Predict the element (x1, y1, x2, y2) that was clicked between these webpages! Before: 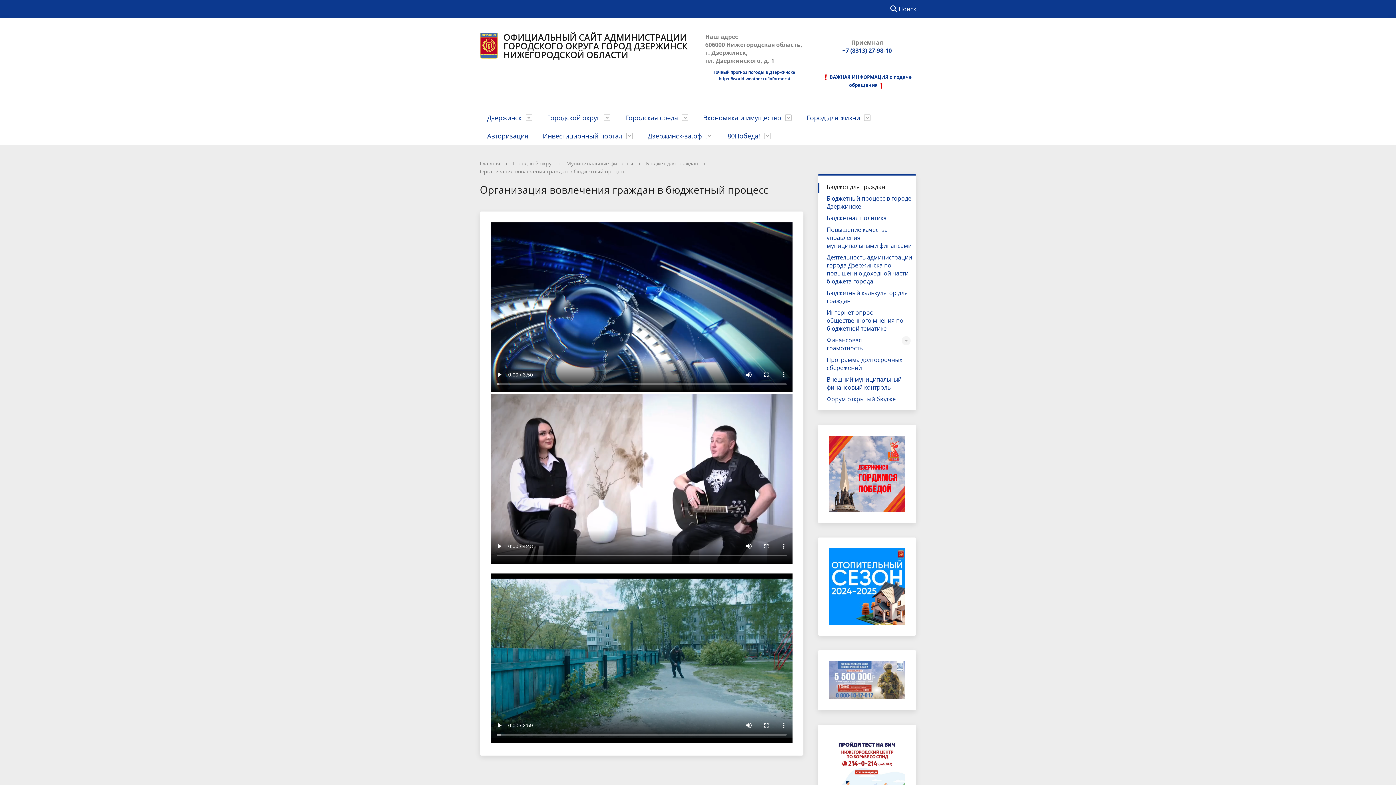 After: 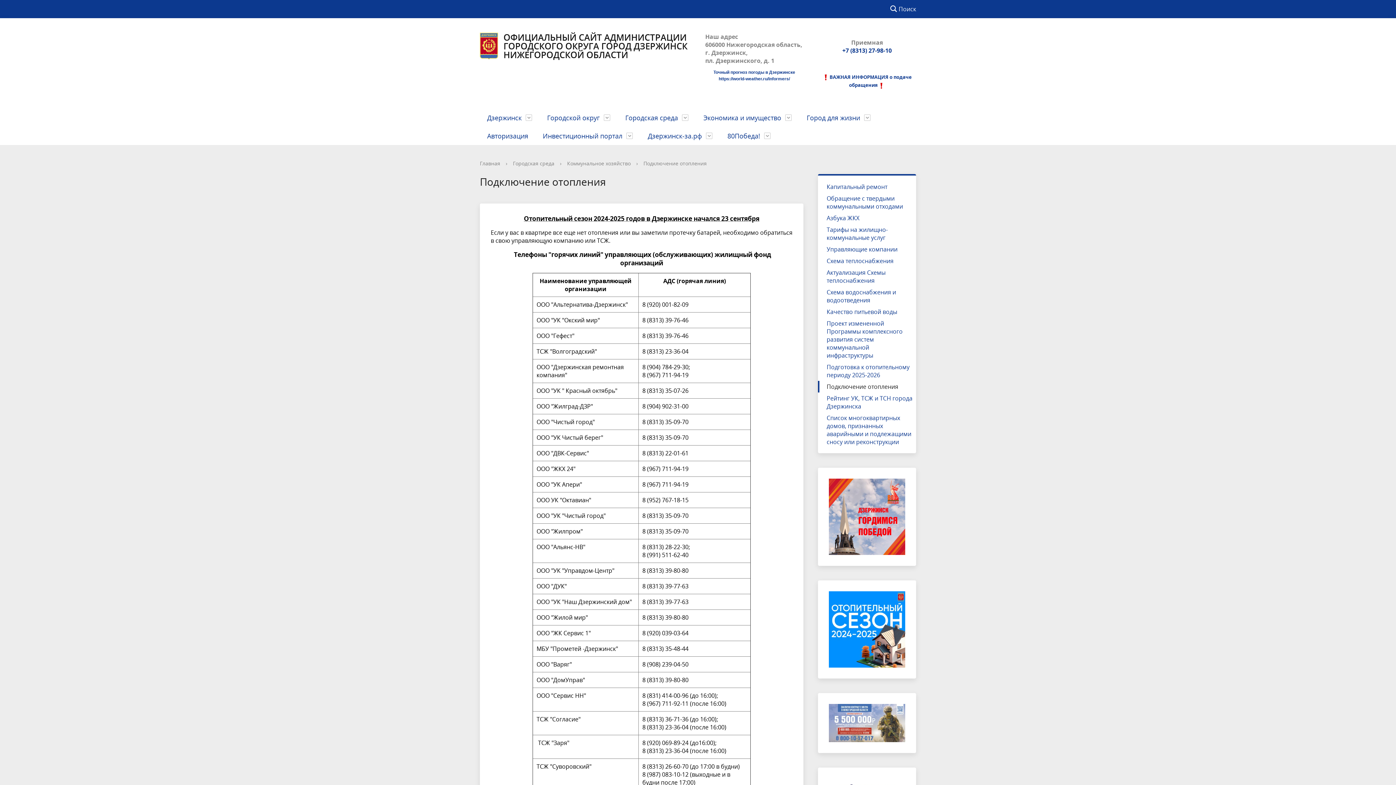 Action: bbox: (818, 537, 916, 635)